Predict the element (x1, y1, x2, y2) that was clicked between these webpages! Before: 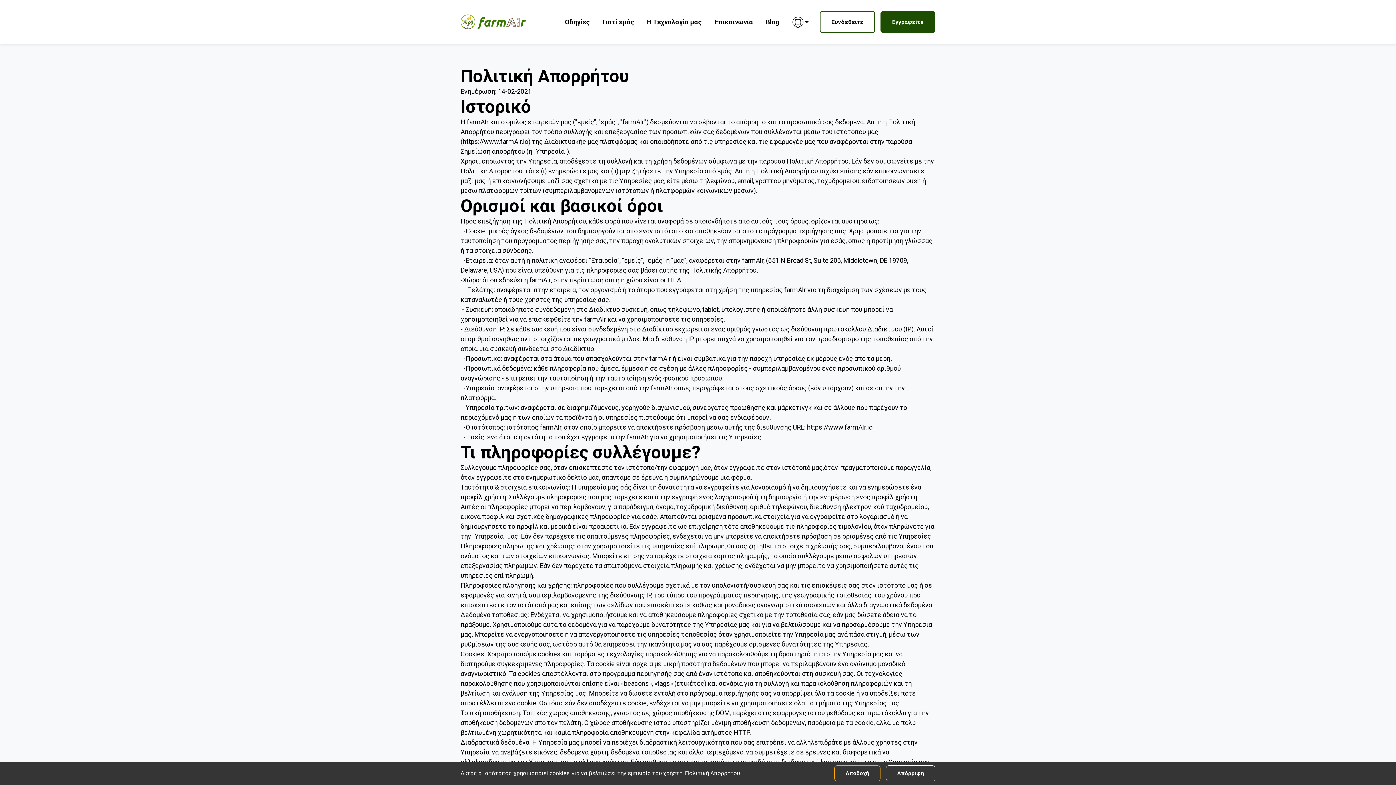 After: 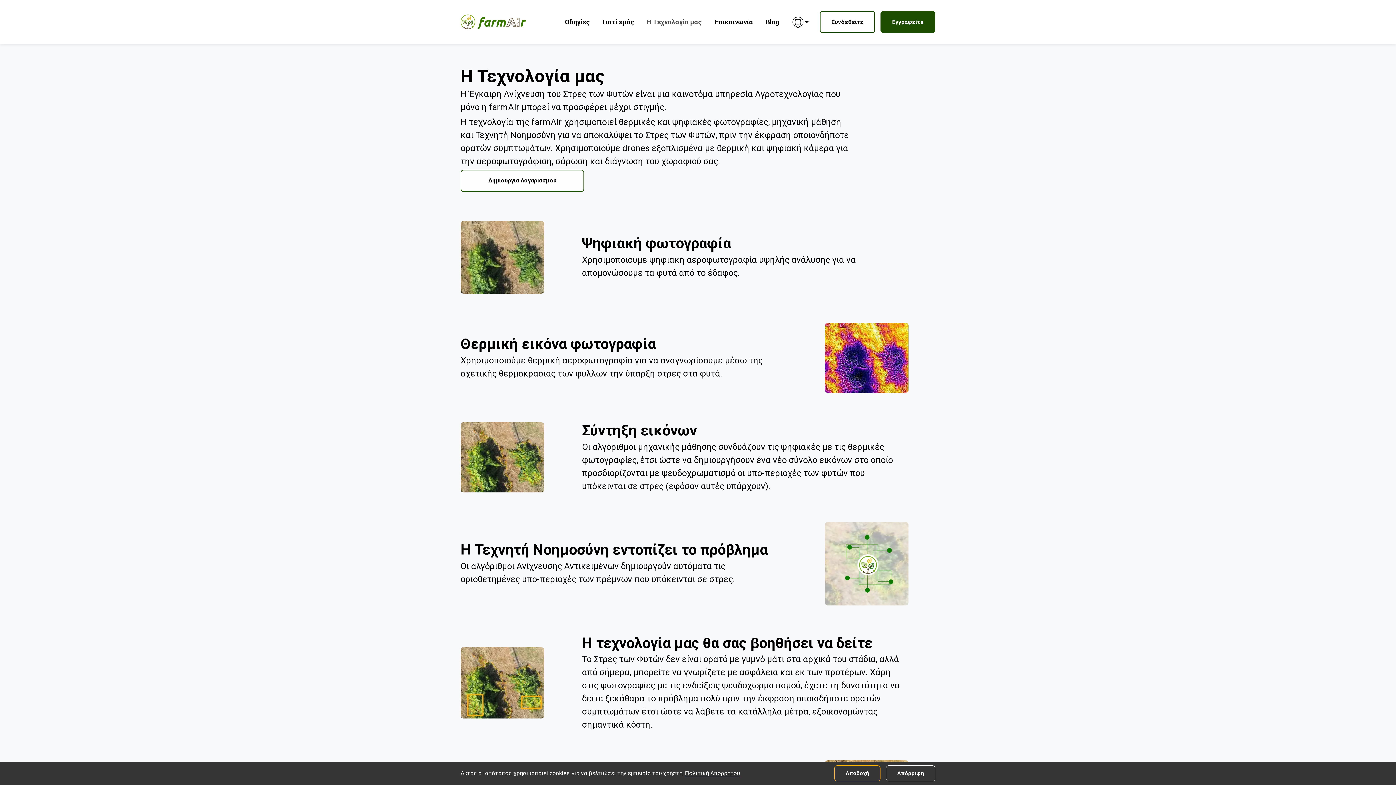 Action: label: Η Τεχνολογία μας bbox: (645, 15, 703, 28)